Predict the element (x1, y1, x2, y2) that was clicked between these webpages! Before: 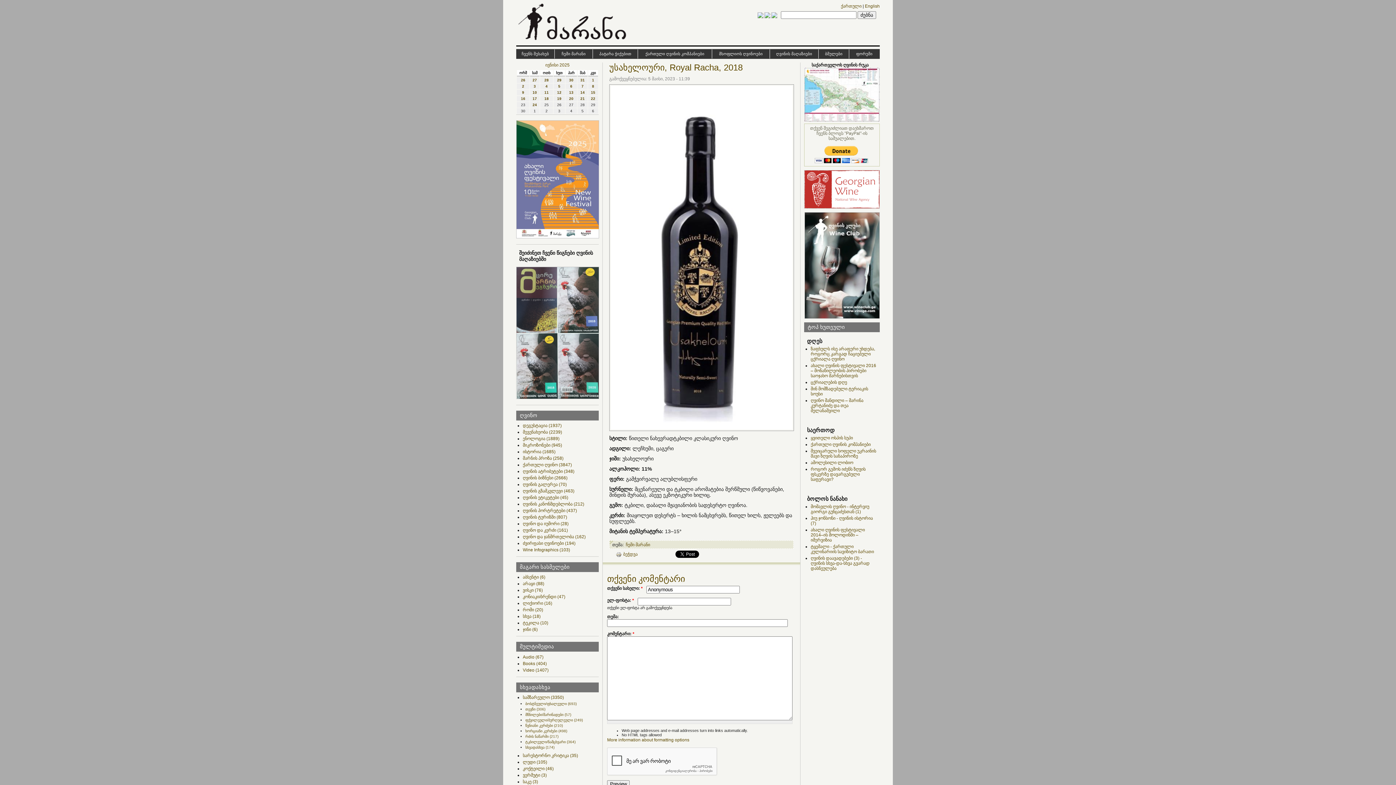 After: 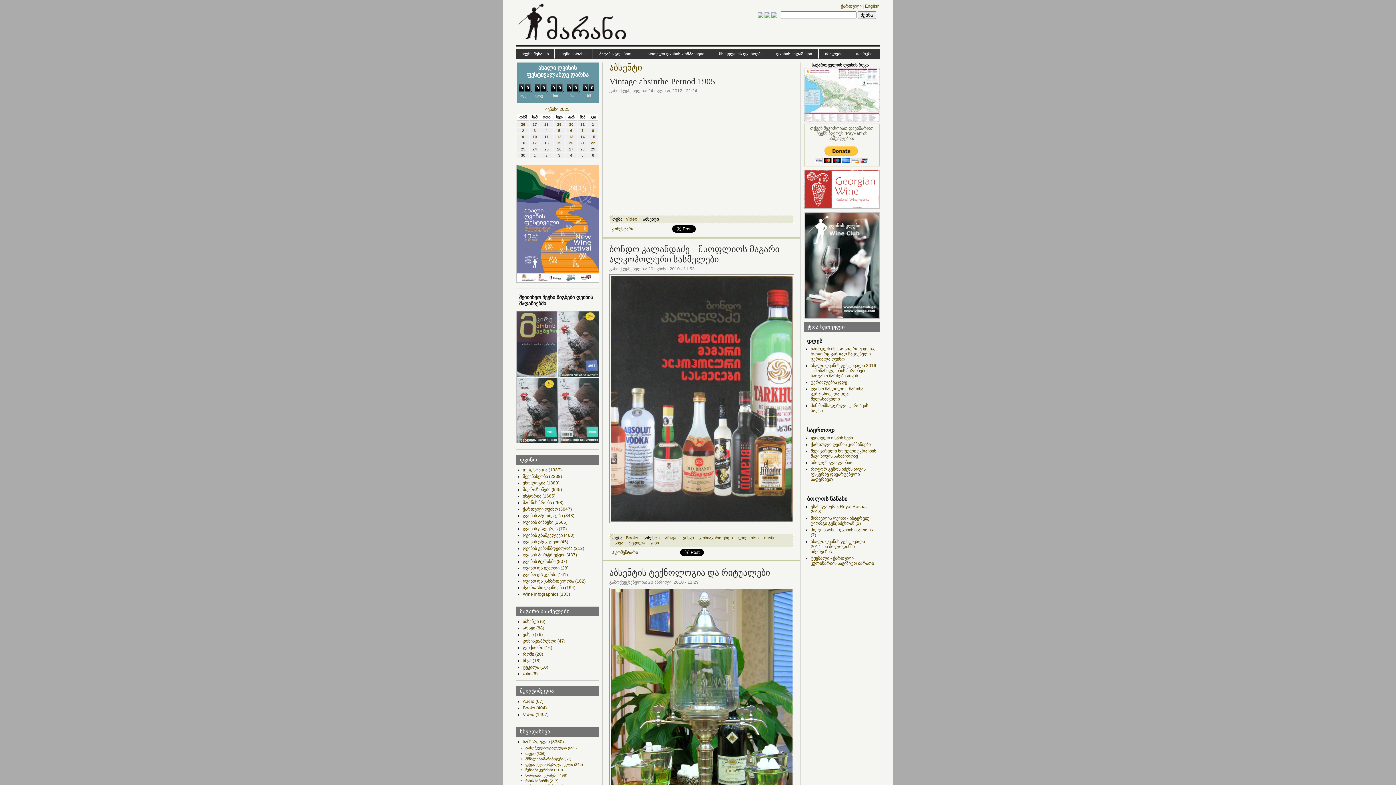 Action: bbox: (522, 575, 545, 580) label: აბსენტი (6)